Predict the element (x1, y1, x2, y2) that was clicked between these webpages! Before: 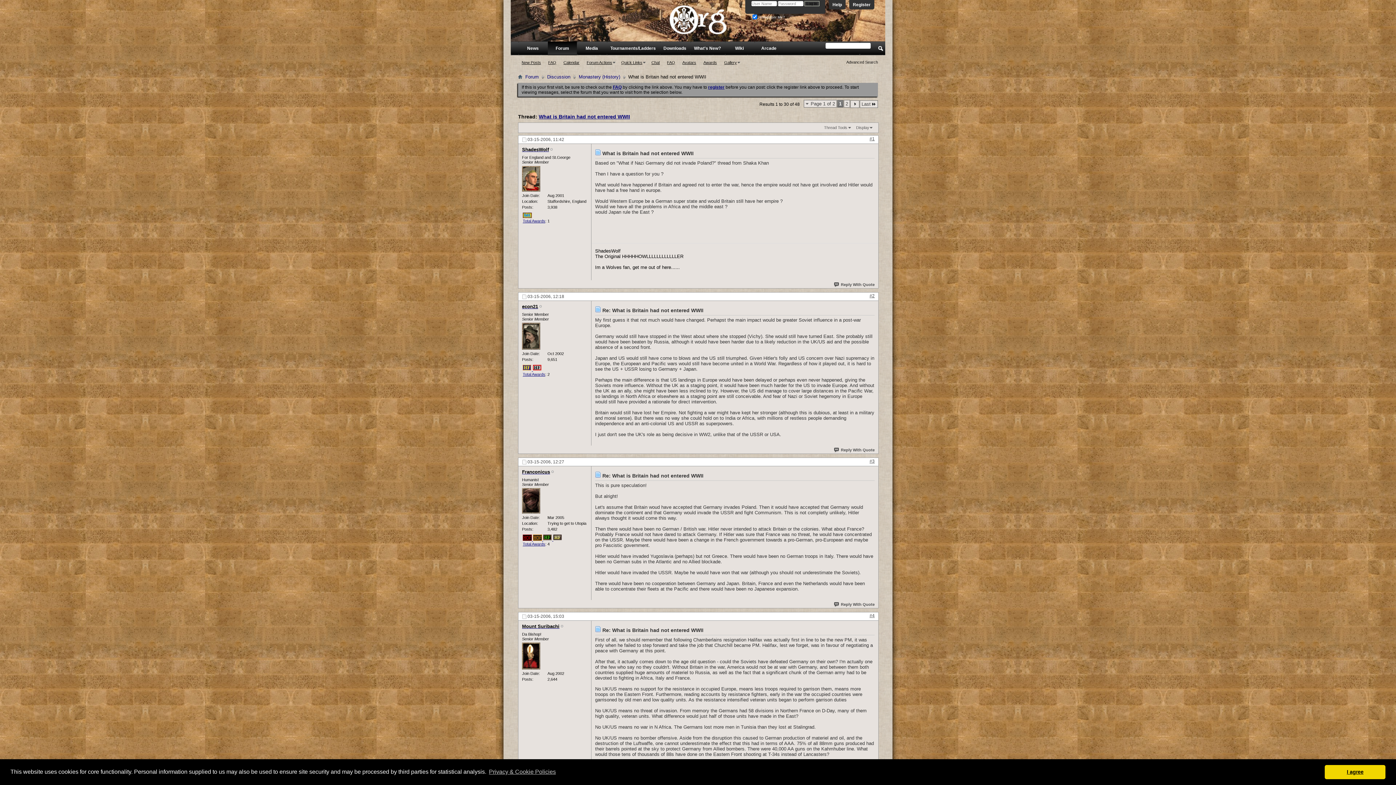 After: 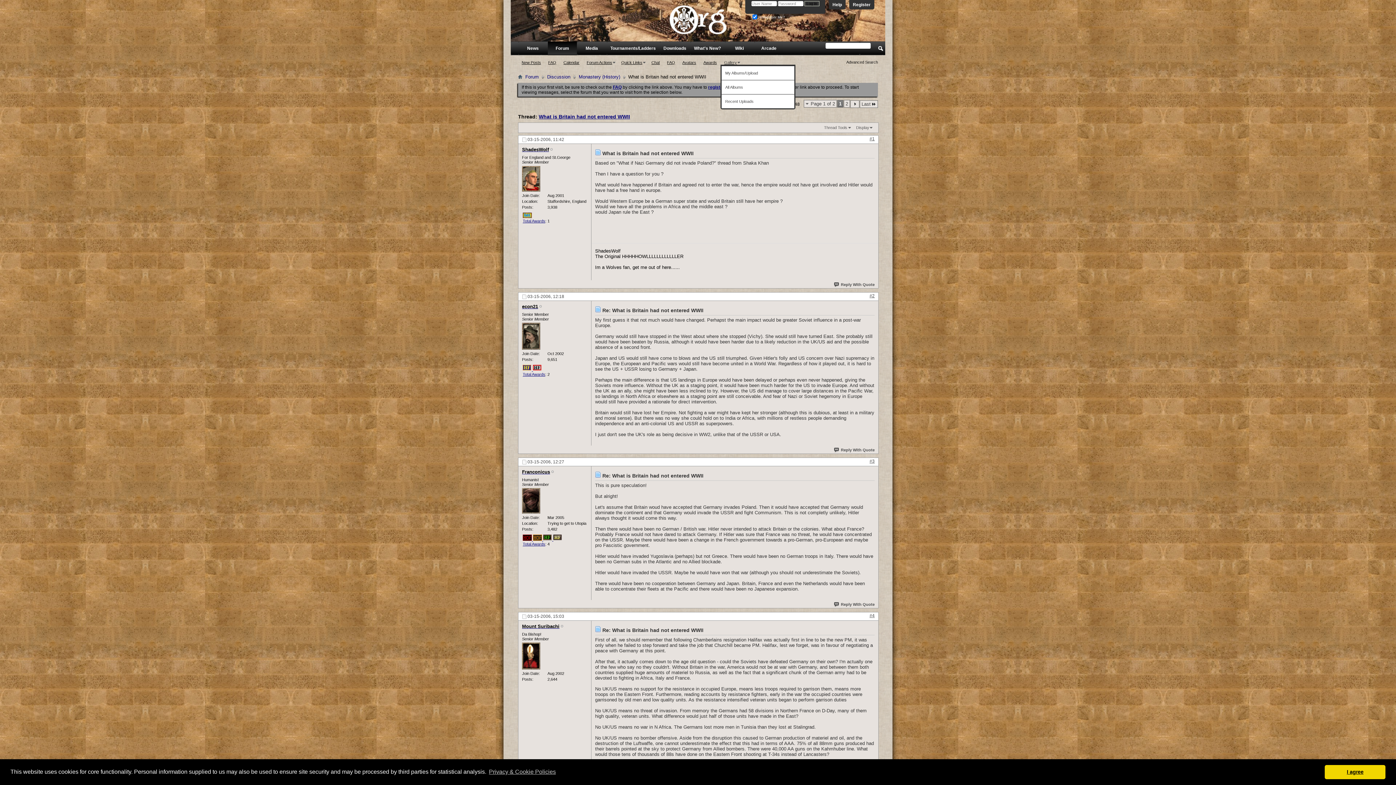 Action: bbox: (720, 60, 742, 64) label: Gallery